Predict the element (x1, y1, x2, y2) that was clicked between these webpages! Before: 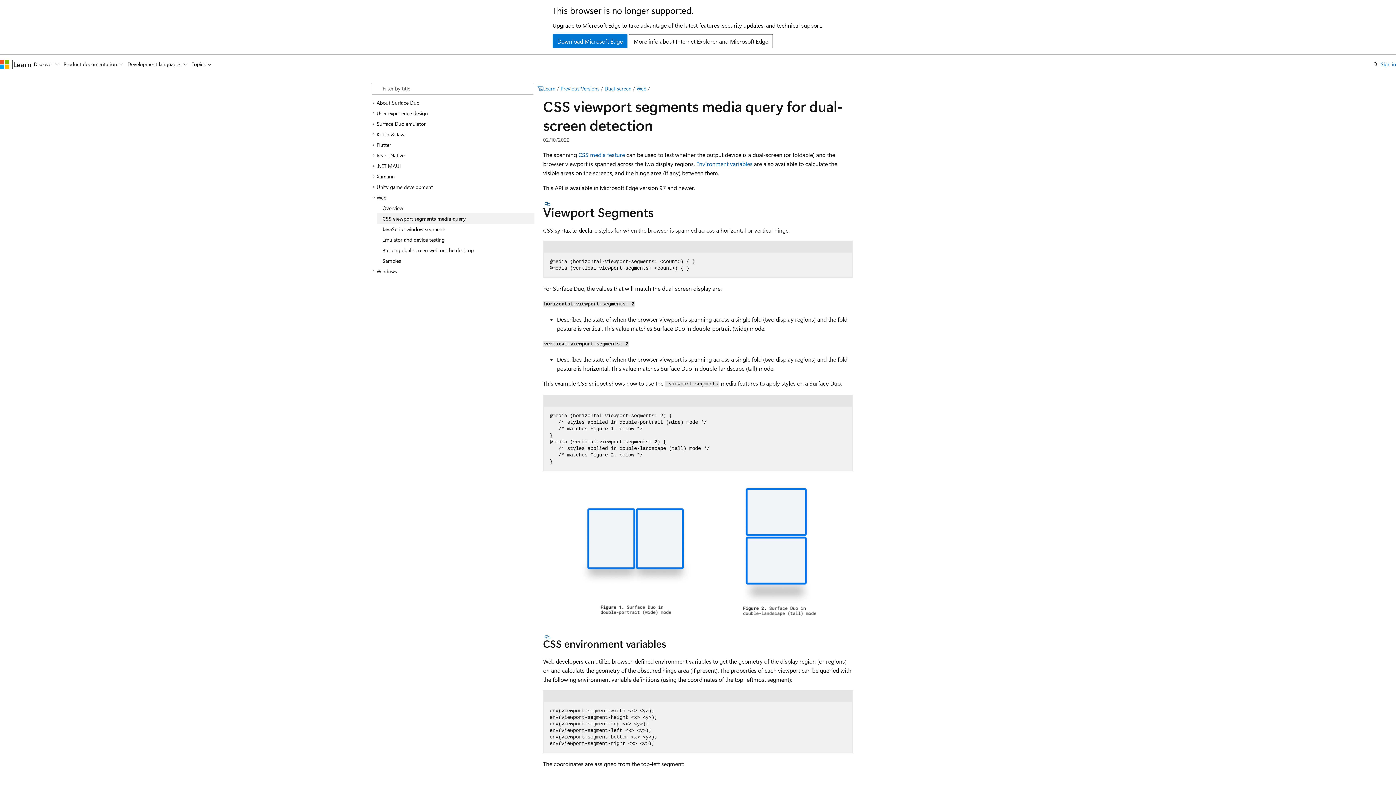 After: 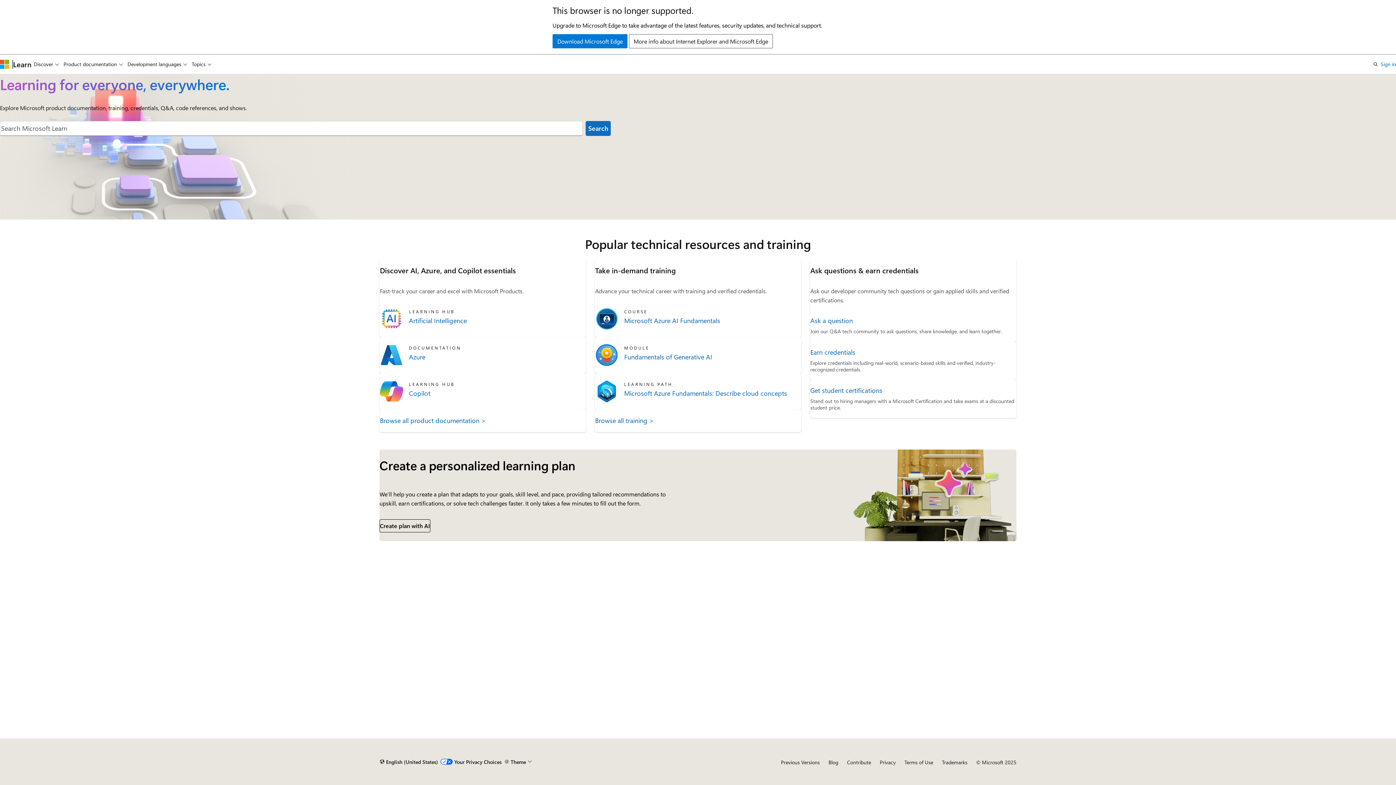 Action: bbox: (543, 85, 555, 92) label: Learn